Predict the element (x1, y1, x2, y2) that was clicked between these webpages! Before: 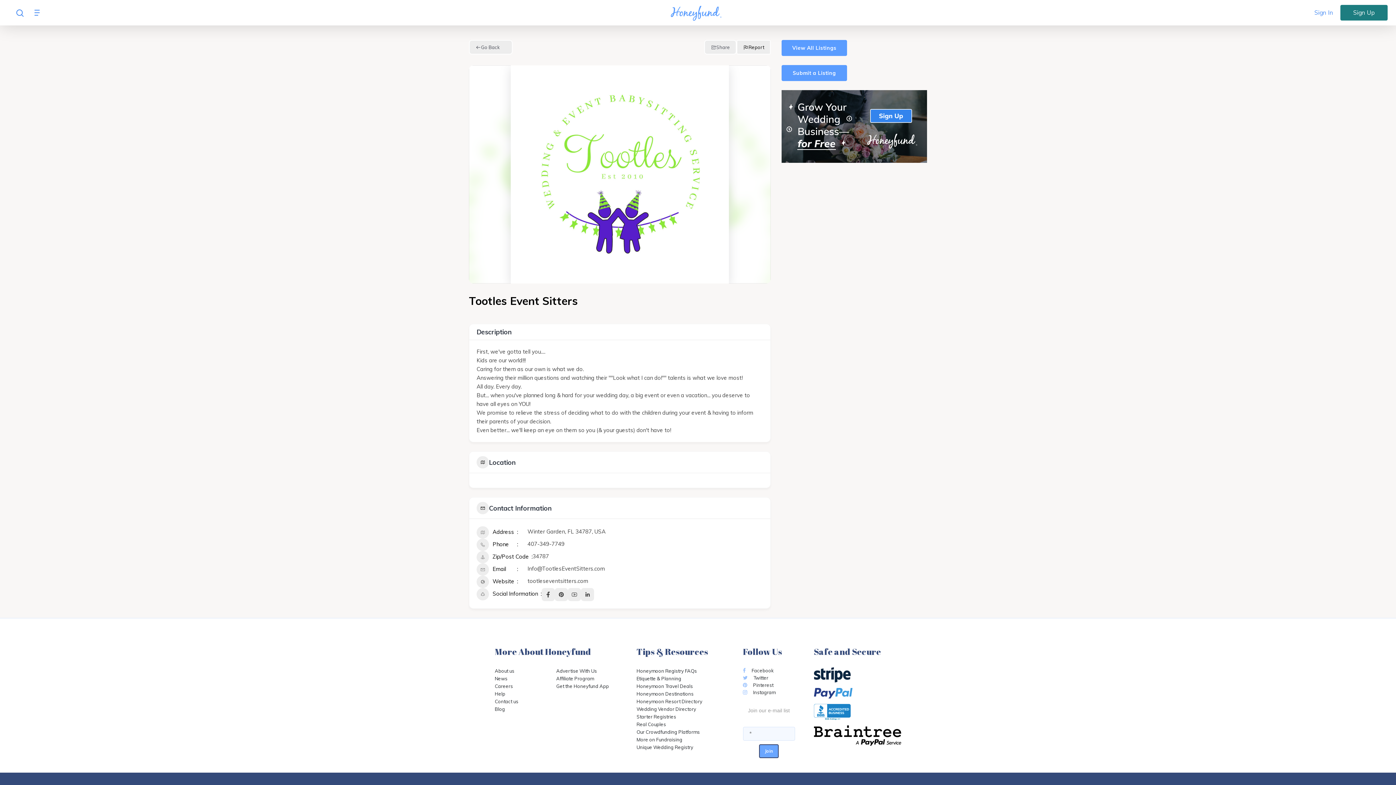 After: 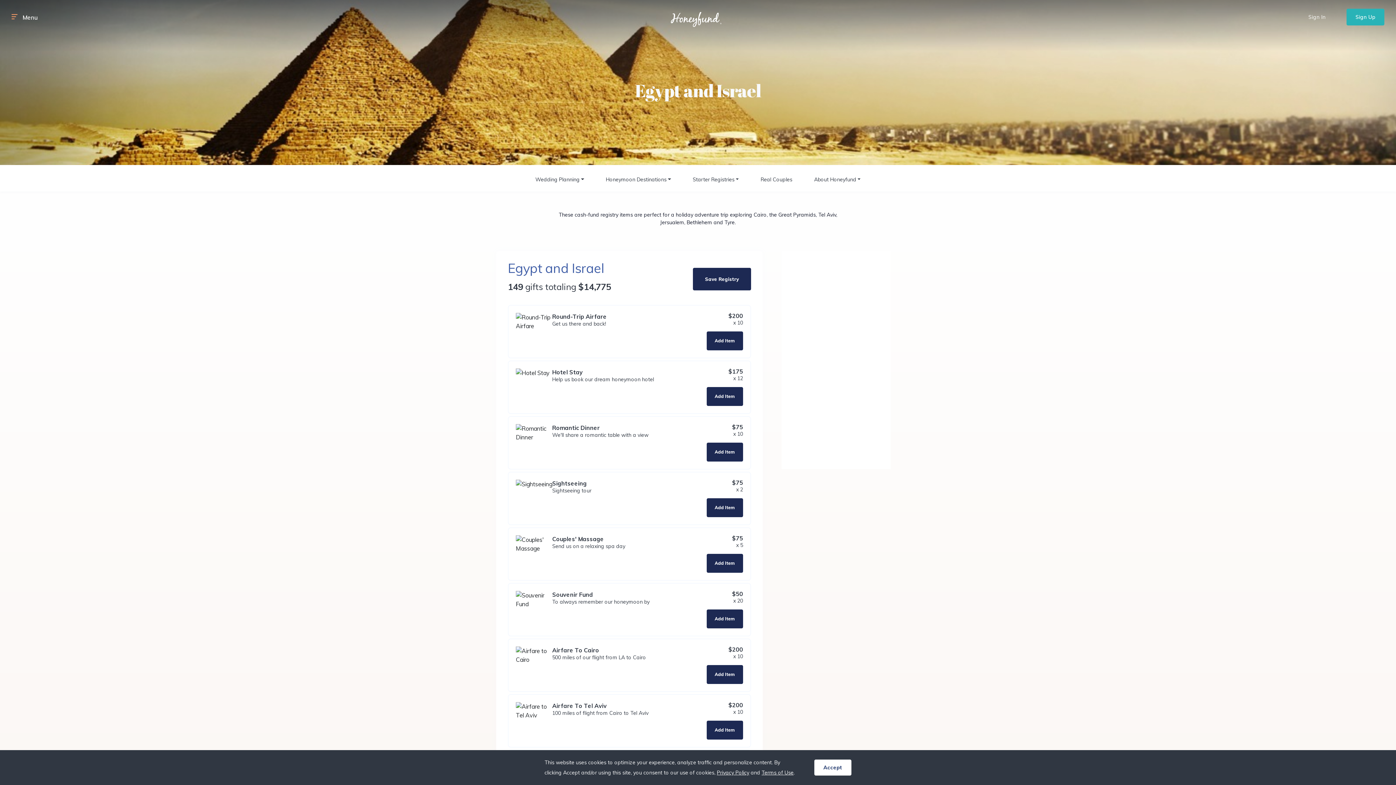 Action: bbox: (636, 713, 676, 721) label: Starter Registries